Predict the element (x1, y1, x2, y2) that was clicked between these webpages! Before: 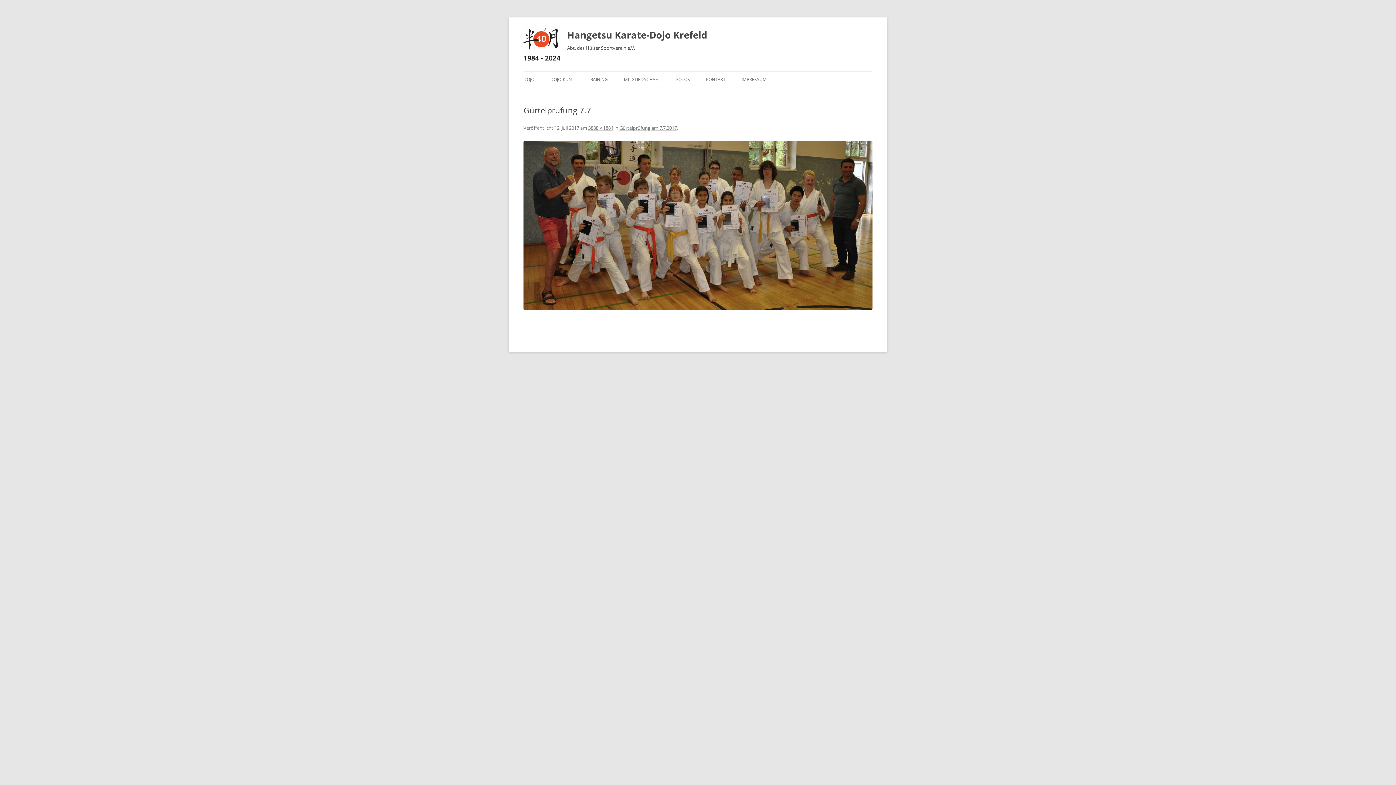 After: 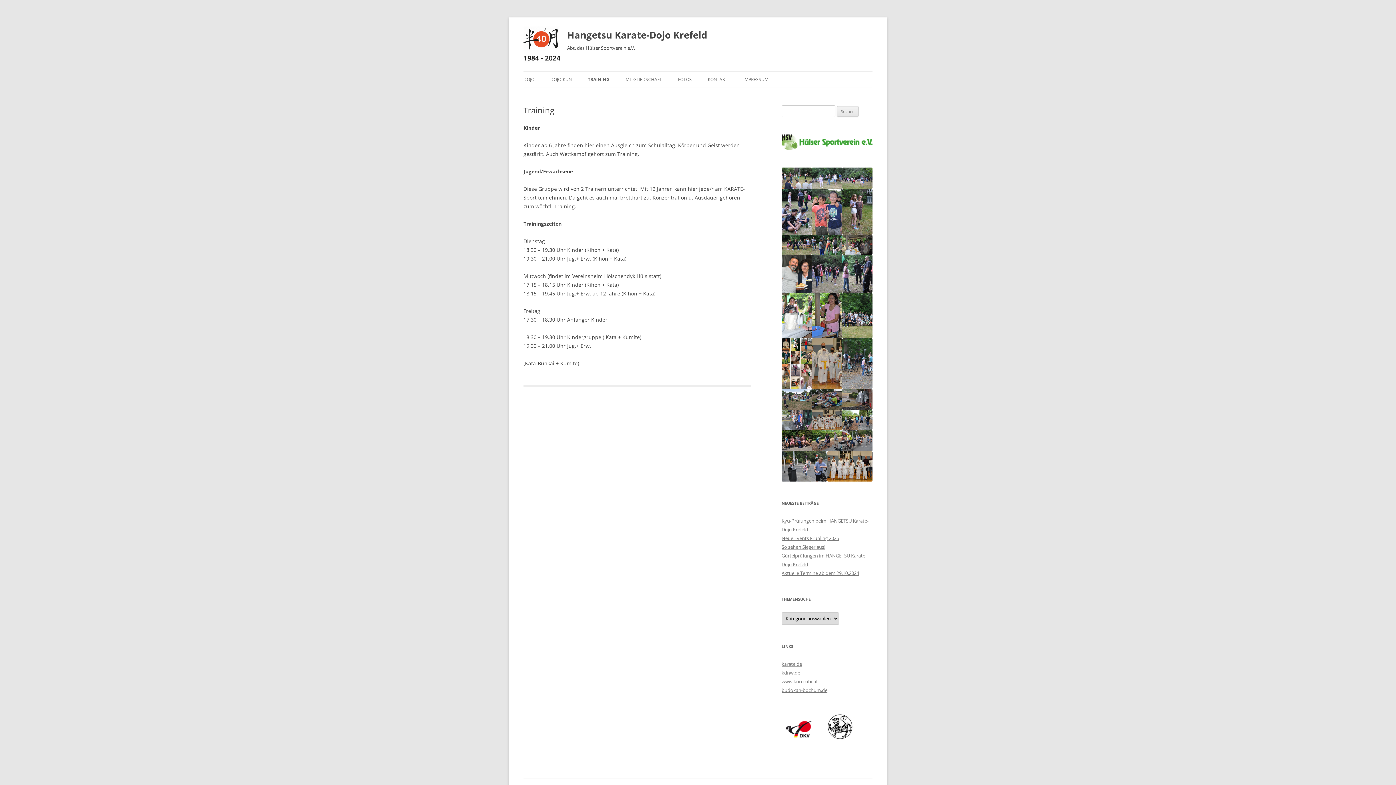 Action: label: TRAINING bbox: (588, 71, 608, 87)